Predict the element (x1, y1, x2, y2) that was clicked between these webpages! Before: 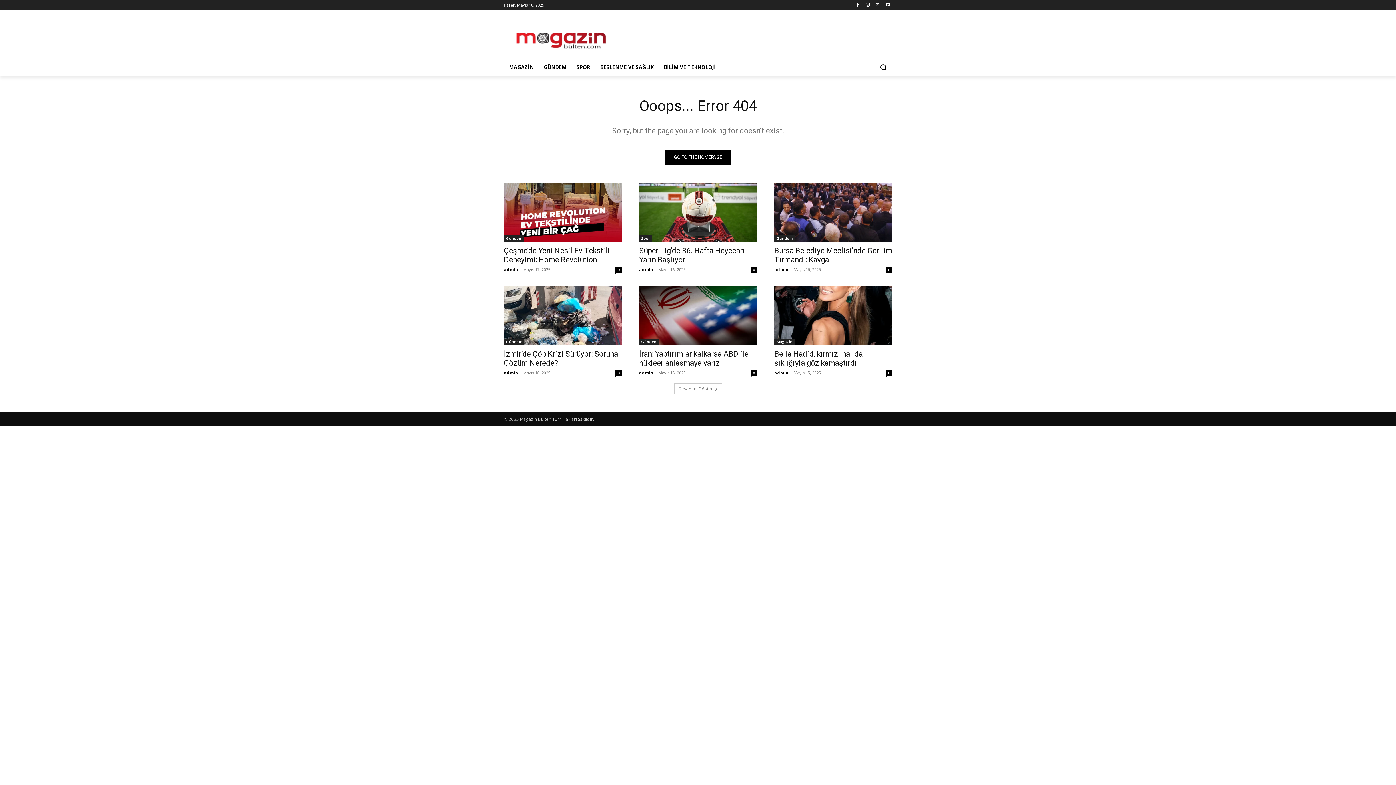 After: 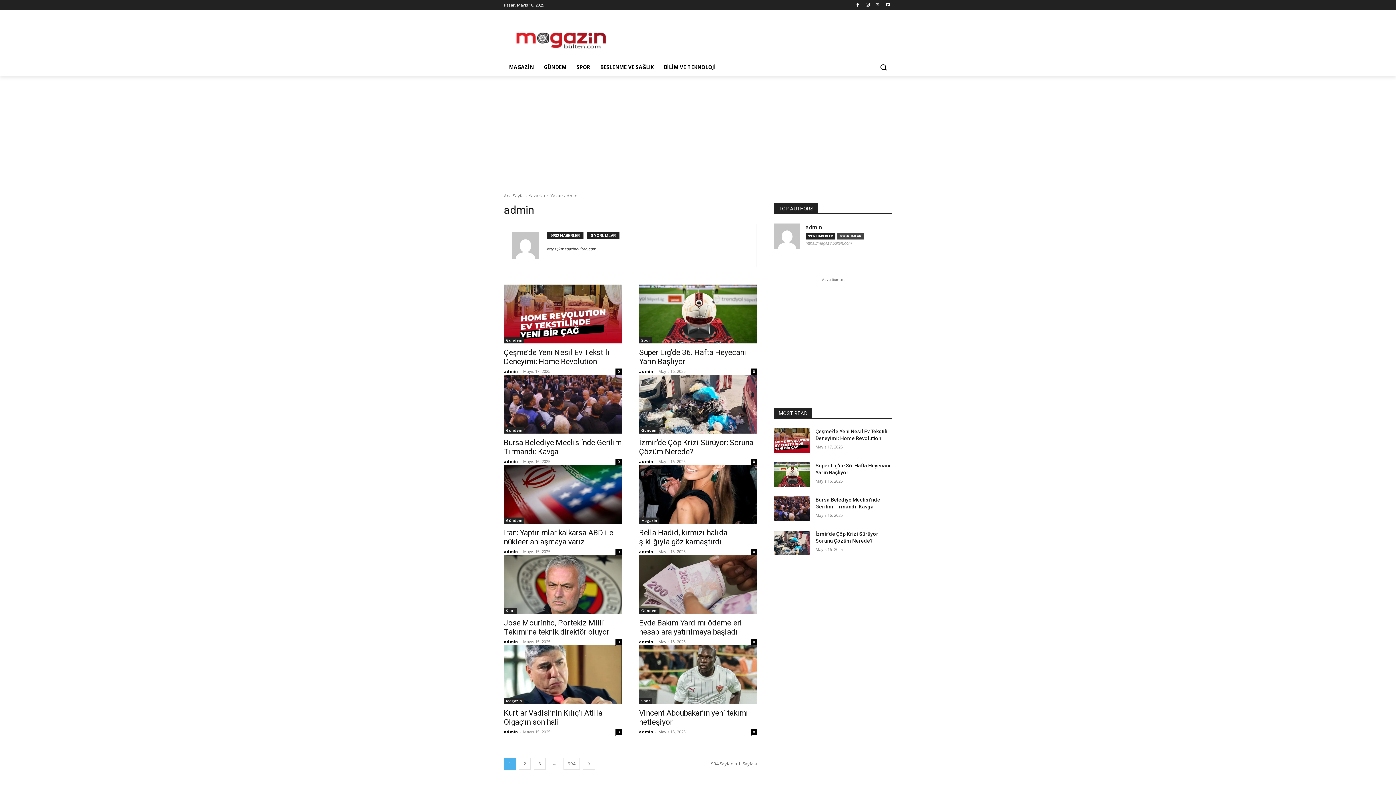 Action: label: admin bbox: (639, 370, 653, 375)